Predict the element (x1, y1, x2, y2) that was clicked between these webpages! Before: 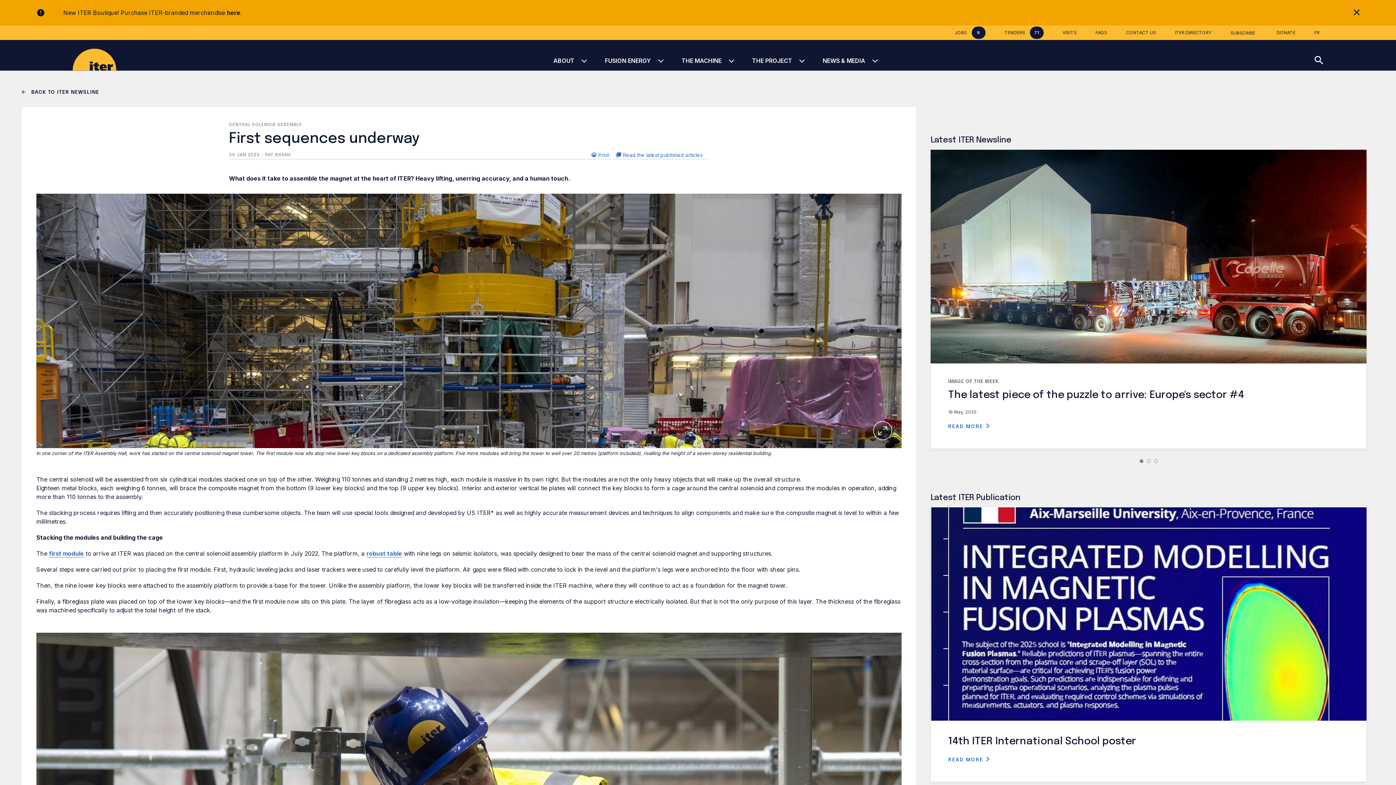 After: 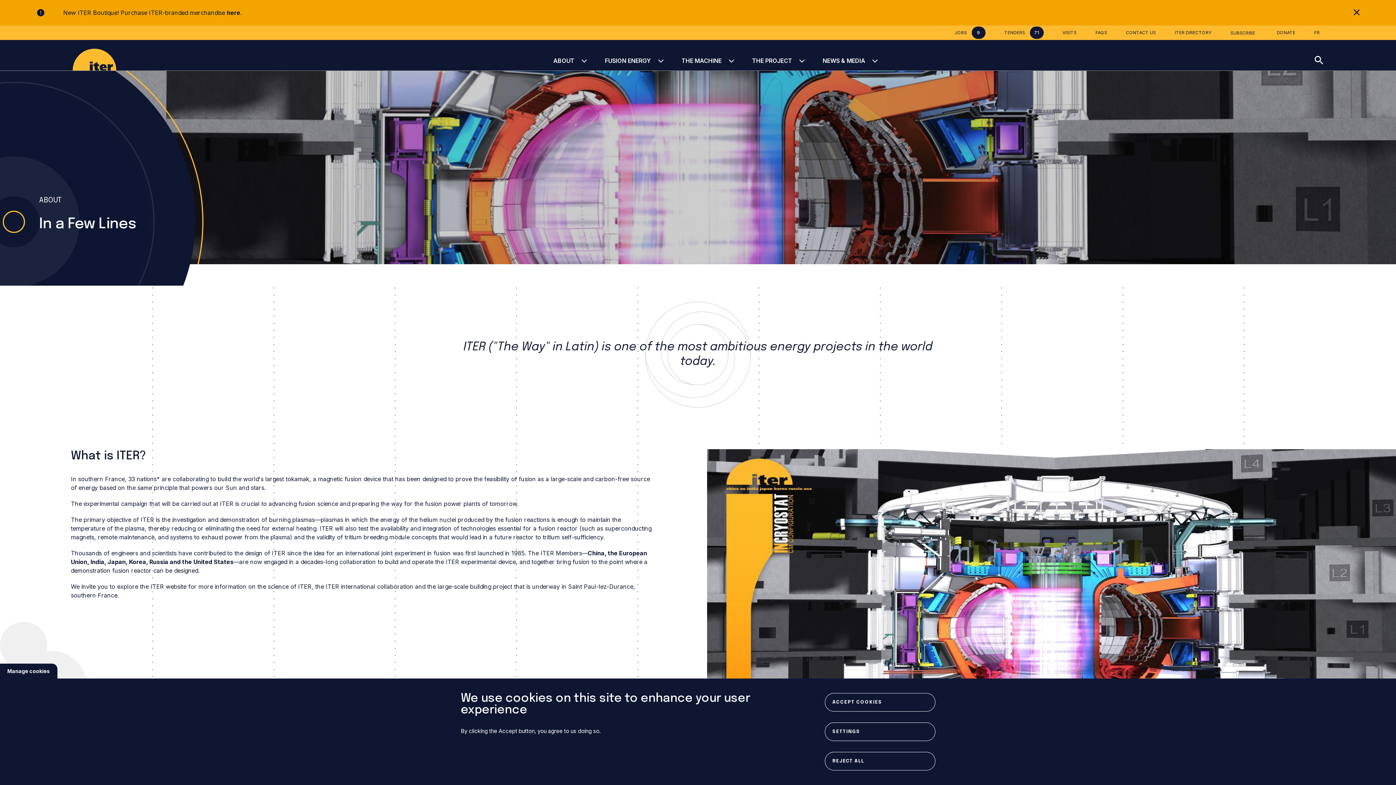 Action: bbox: (549, 40, 578, 70) label: ABOUT